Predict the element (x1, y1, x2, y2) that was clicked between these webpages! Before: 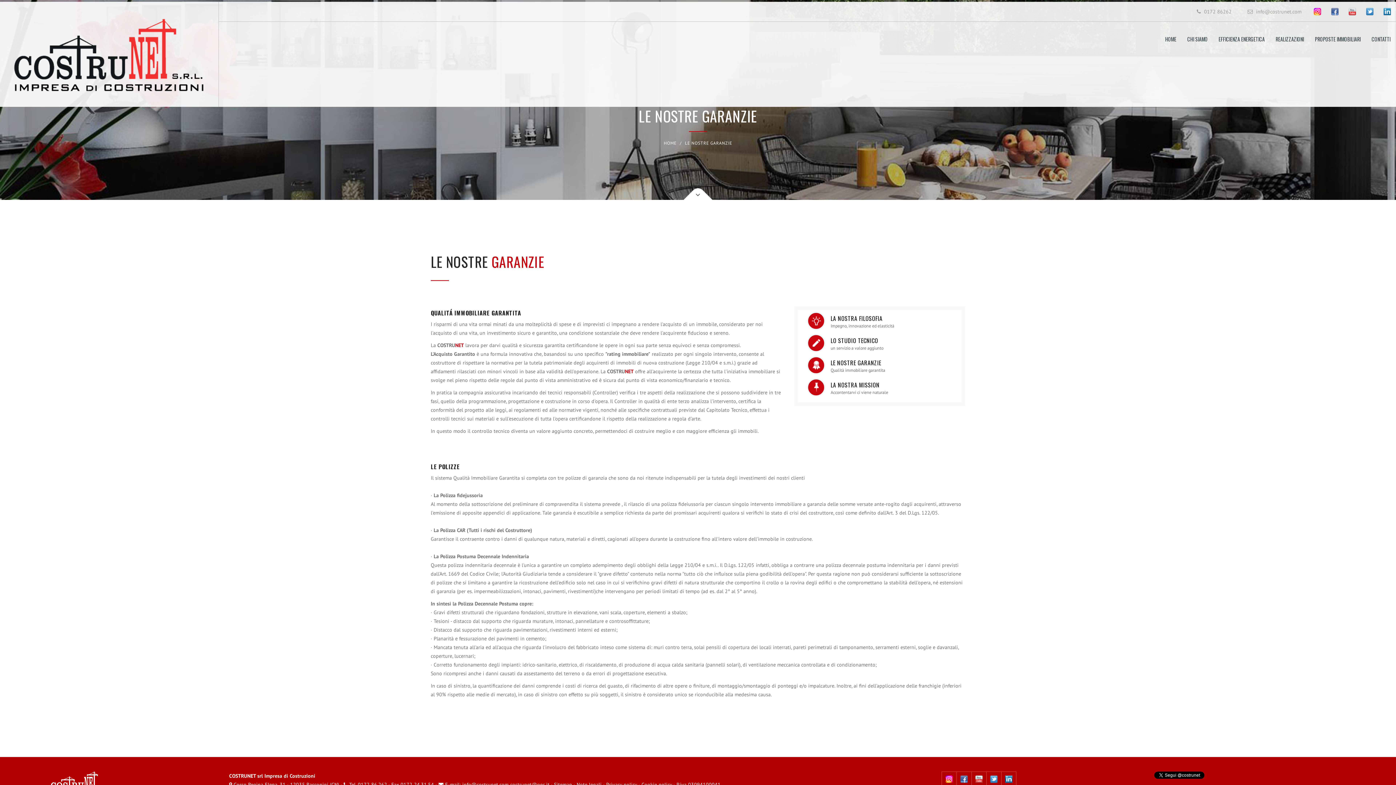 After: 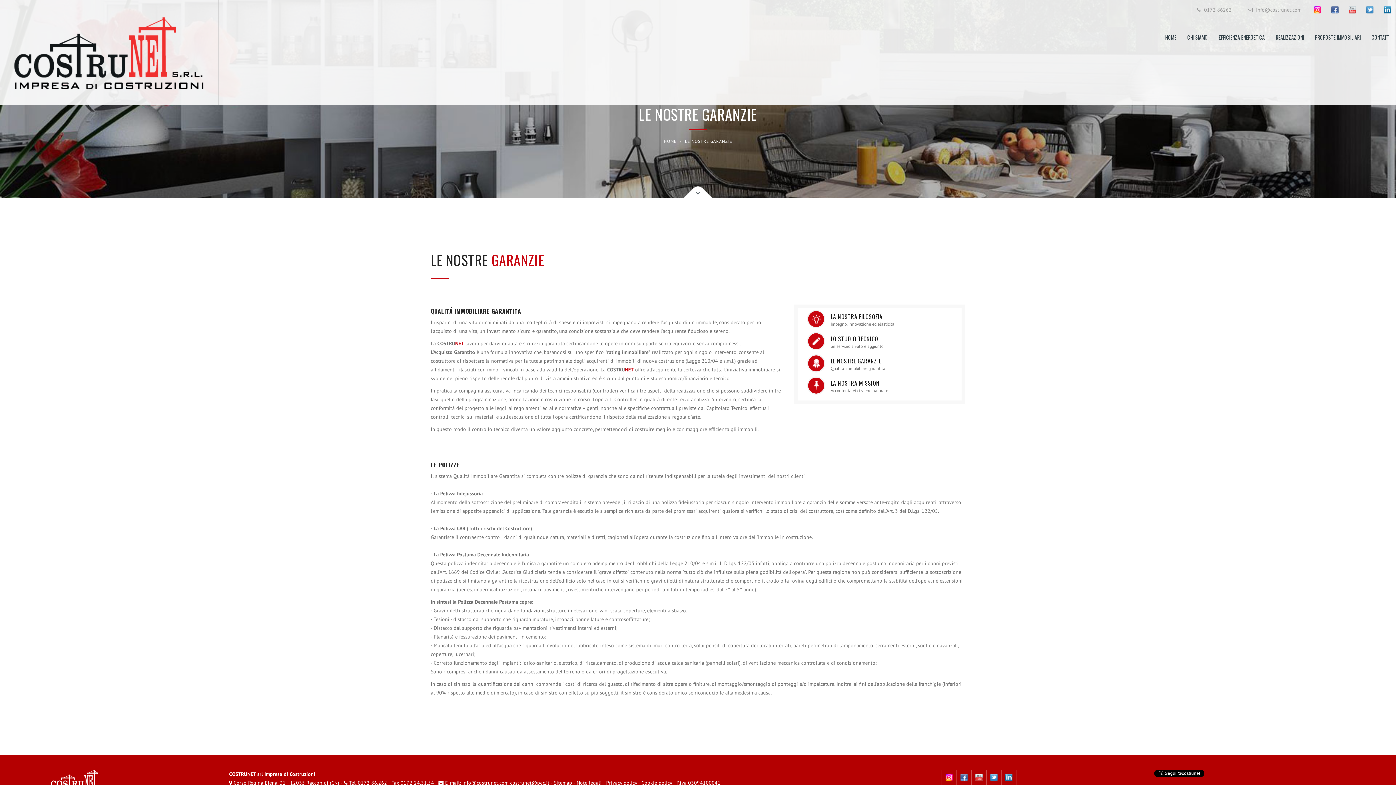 Action: bbox: (986, 772, 1001, 787)